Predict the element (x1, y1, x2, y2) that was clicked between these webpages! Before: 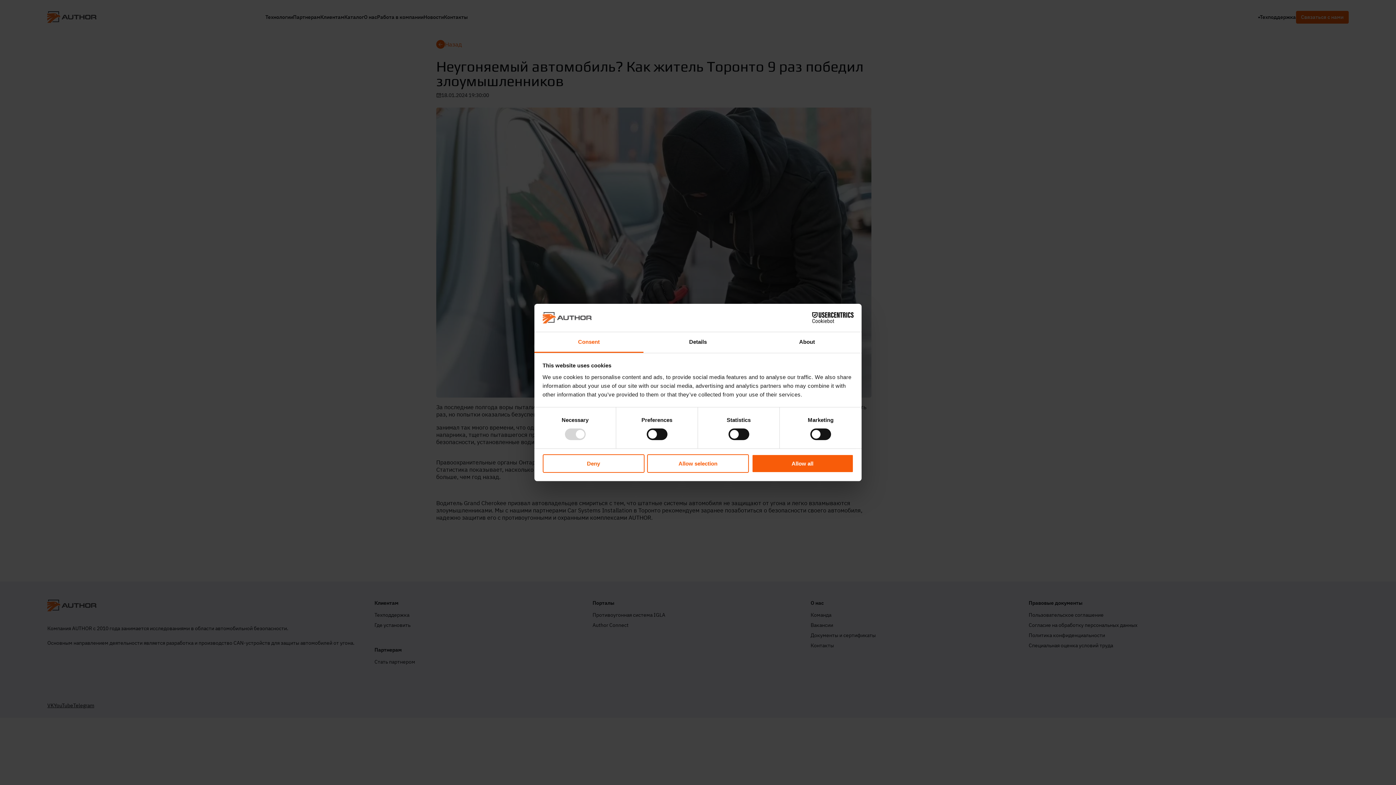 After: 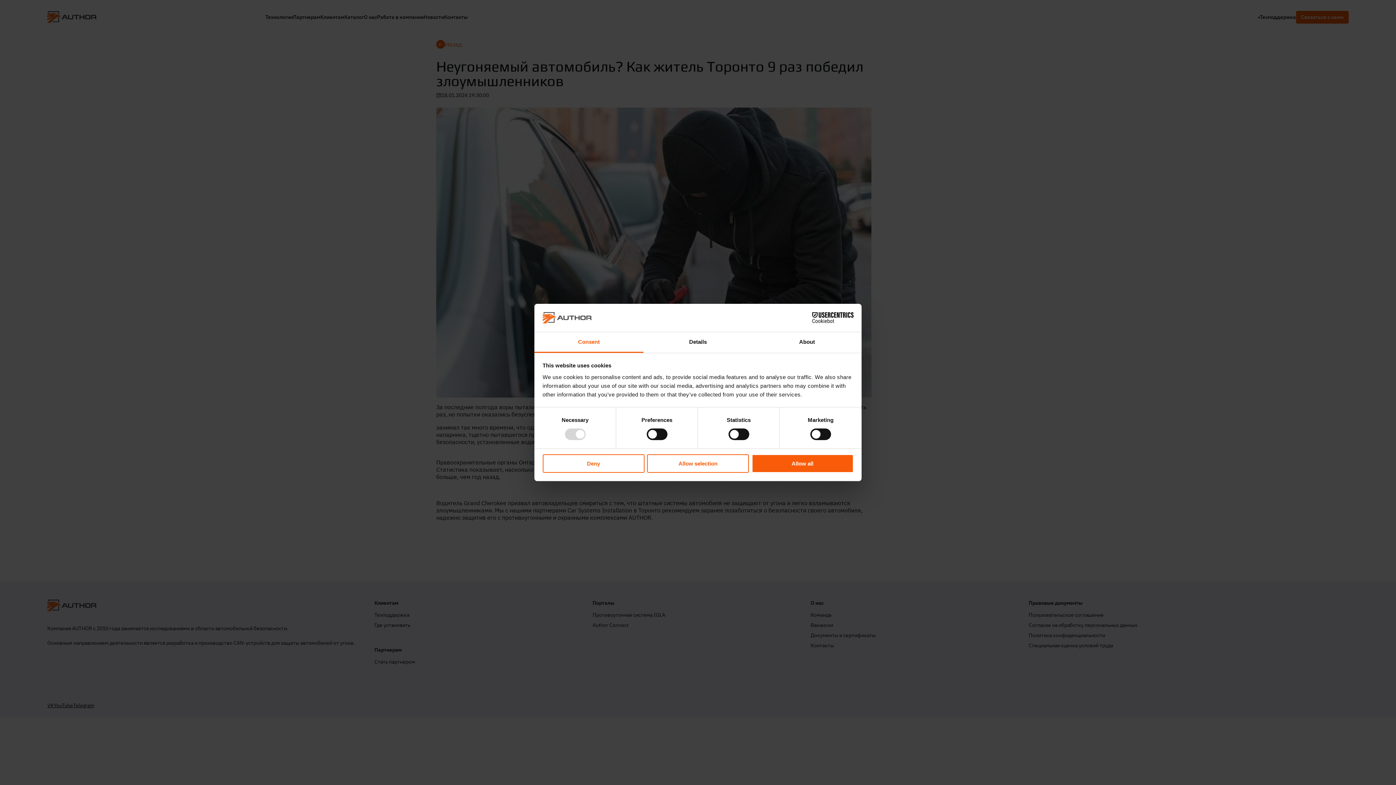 Action: label: Cookiebot - opens in a new window bbox: (790, 312, 853, 323)